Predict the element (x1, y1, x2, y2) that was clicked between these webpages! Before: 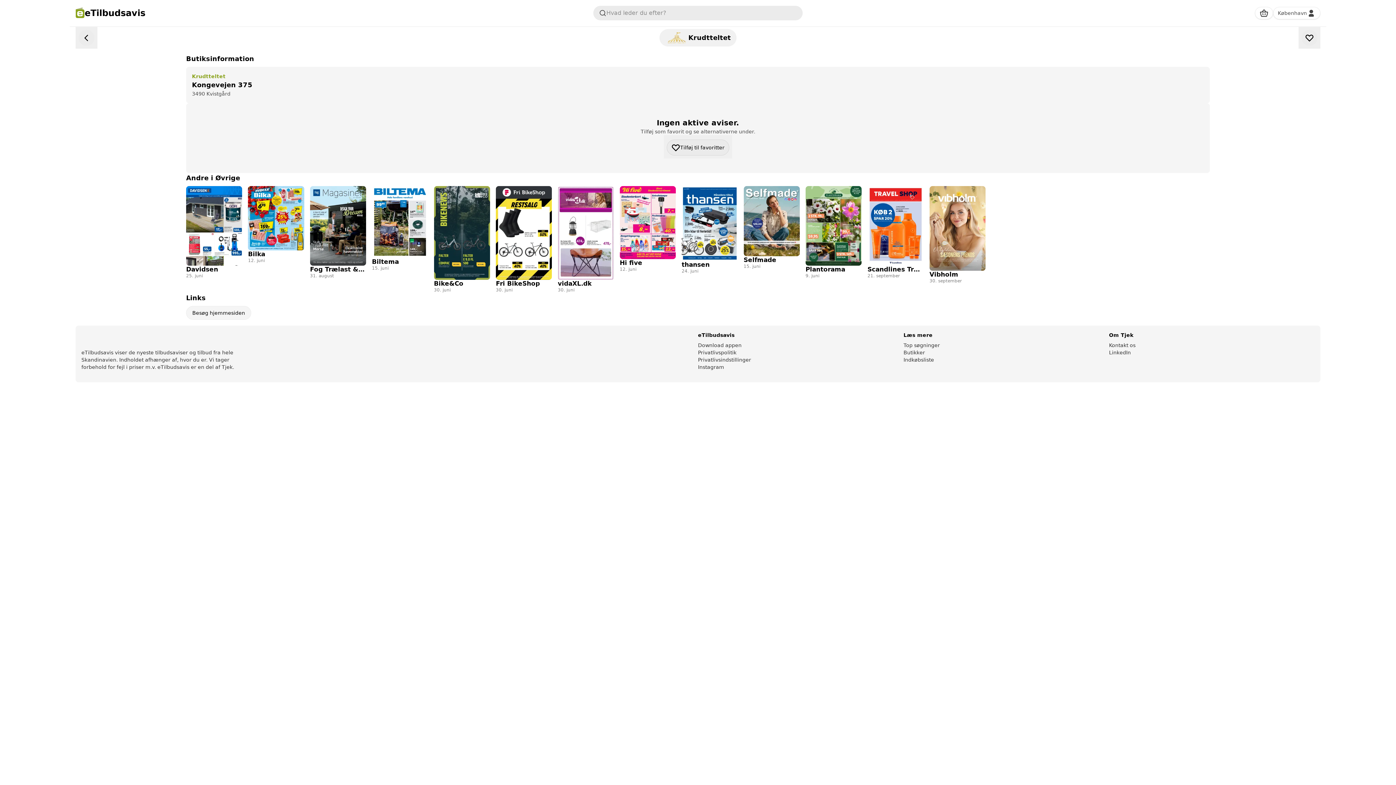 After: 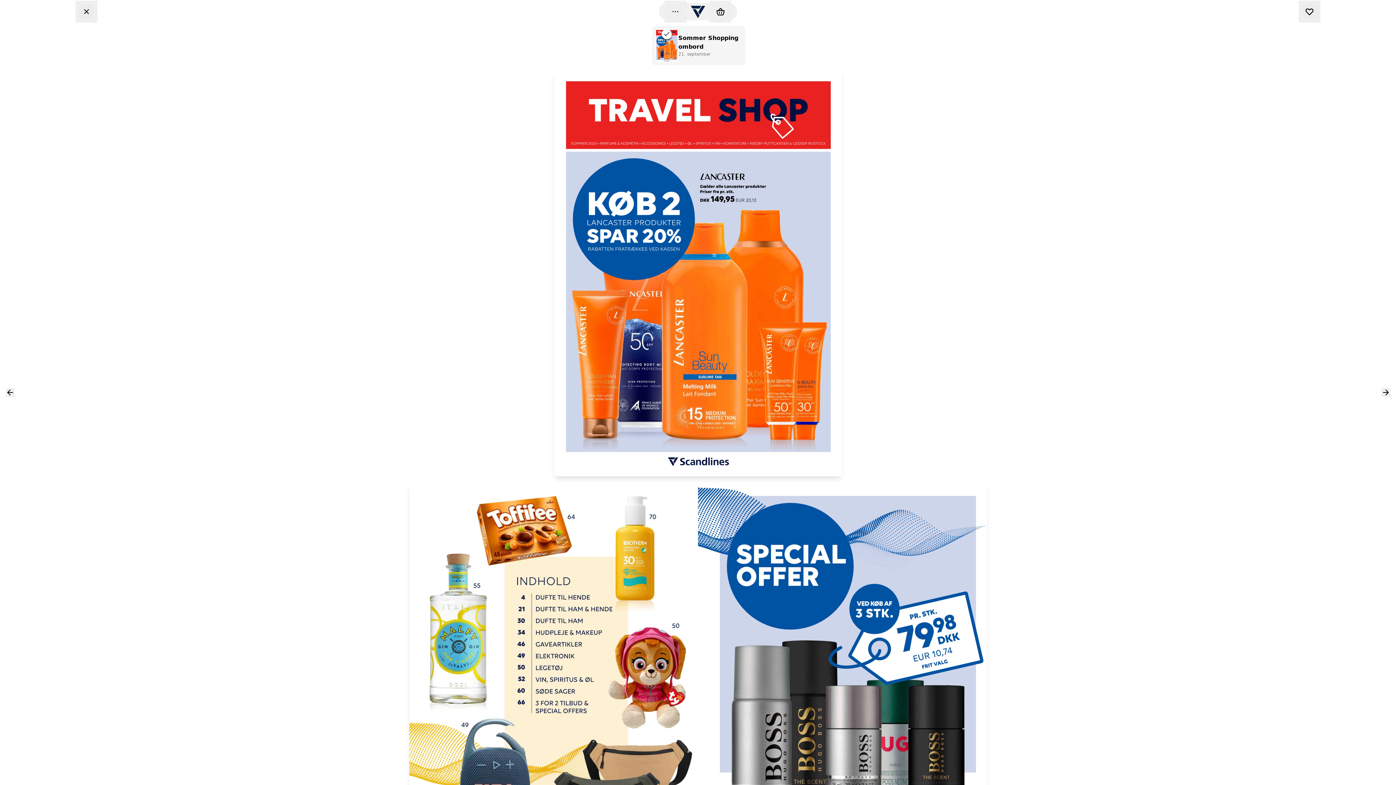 Action: label: Scandlines Travel Shop

21. september bbox: (867, 186, 923, 278)